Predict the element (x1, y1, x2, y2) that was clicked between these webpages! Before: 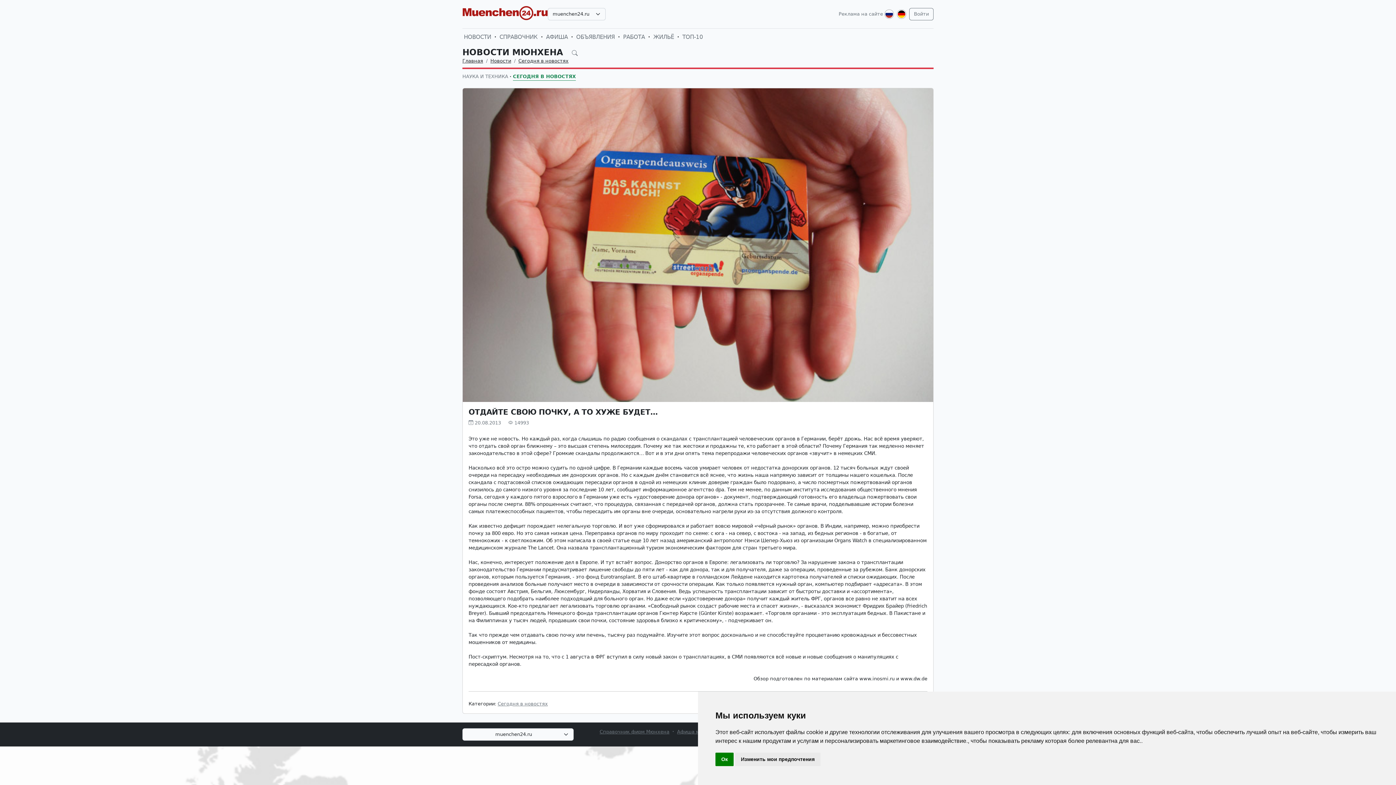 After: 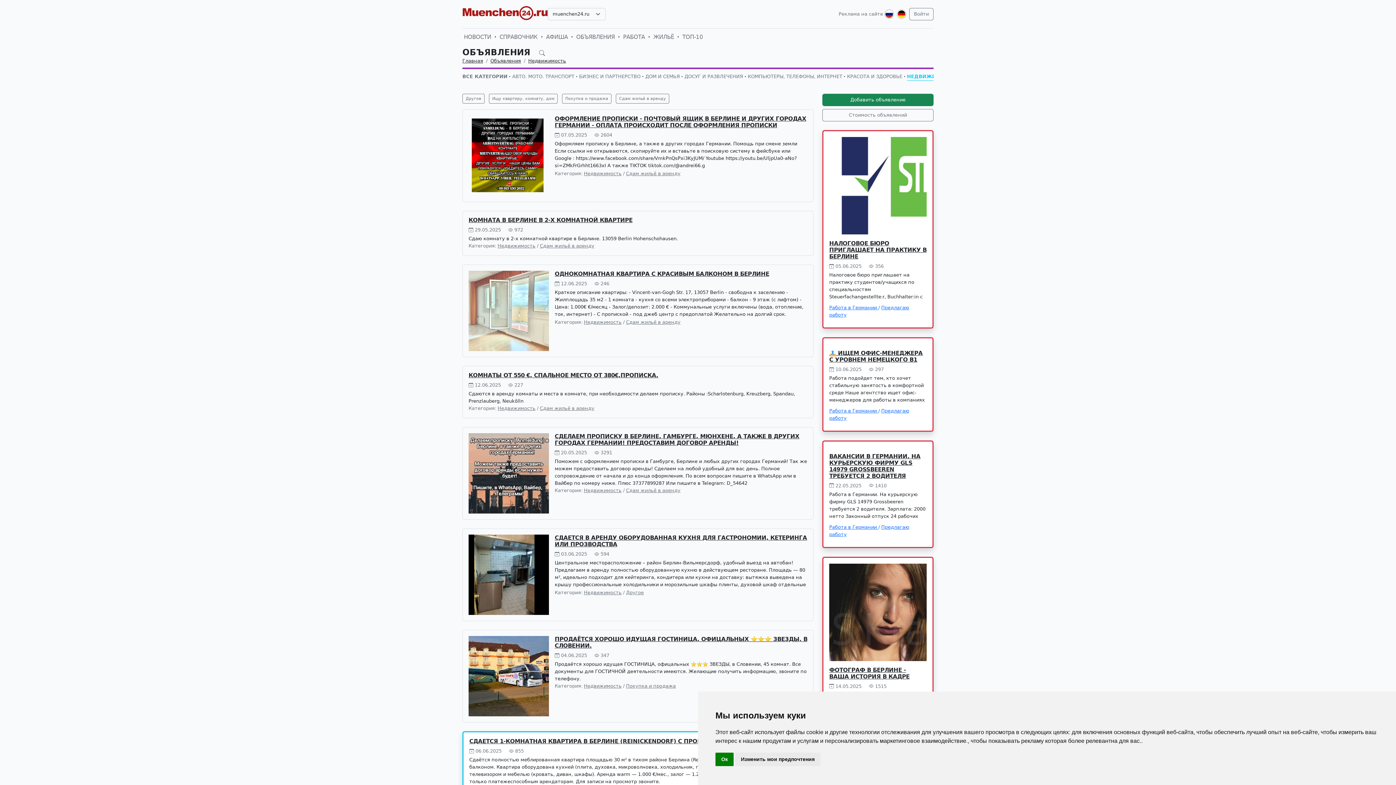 Action: label: ЖИЛЬЁ bbox: (652, 31, 675, 42)